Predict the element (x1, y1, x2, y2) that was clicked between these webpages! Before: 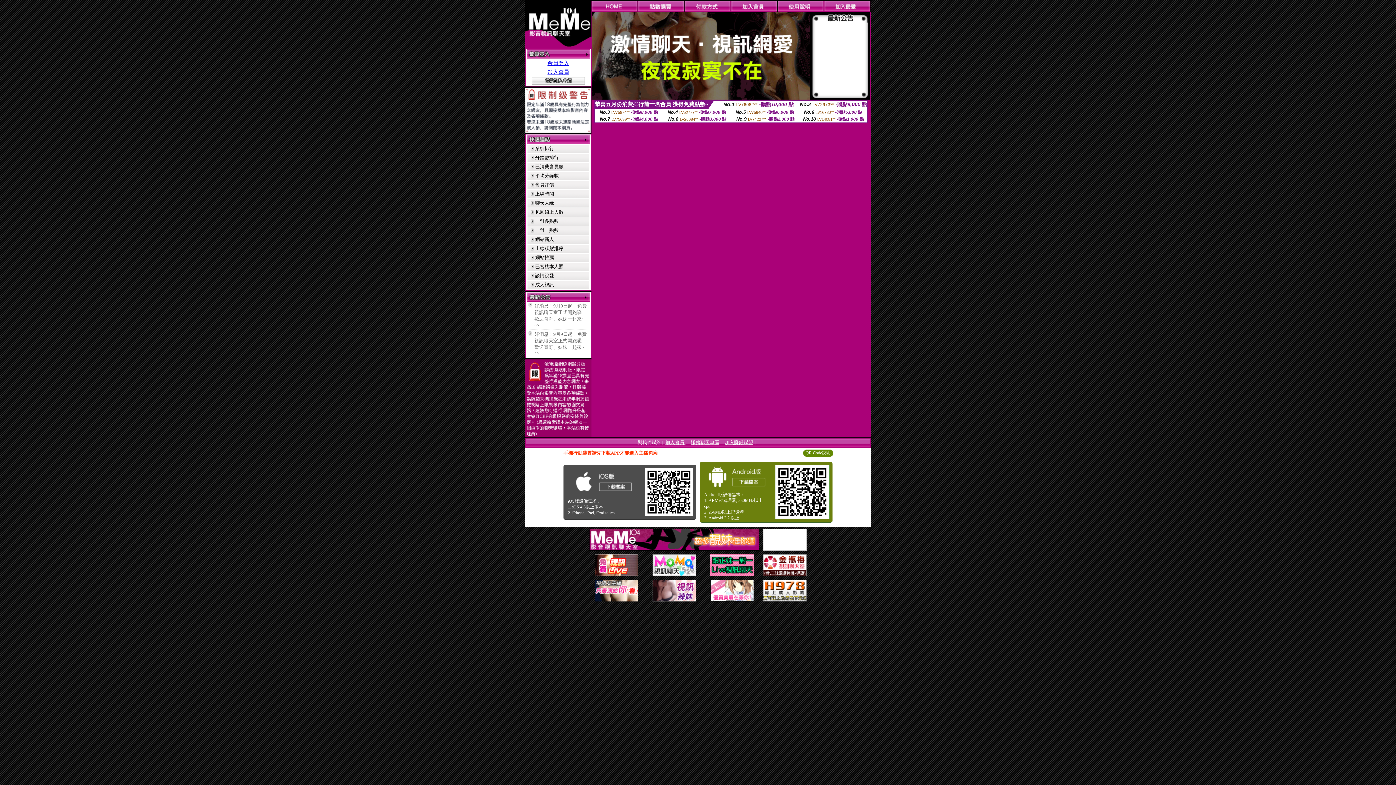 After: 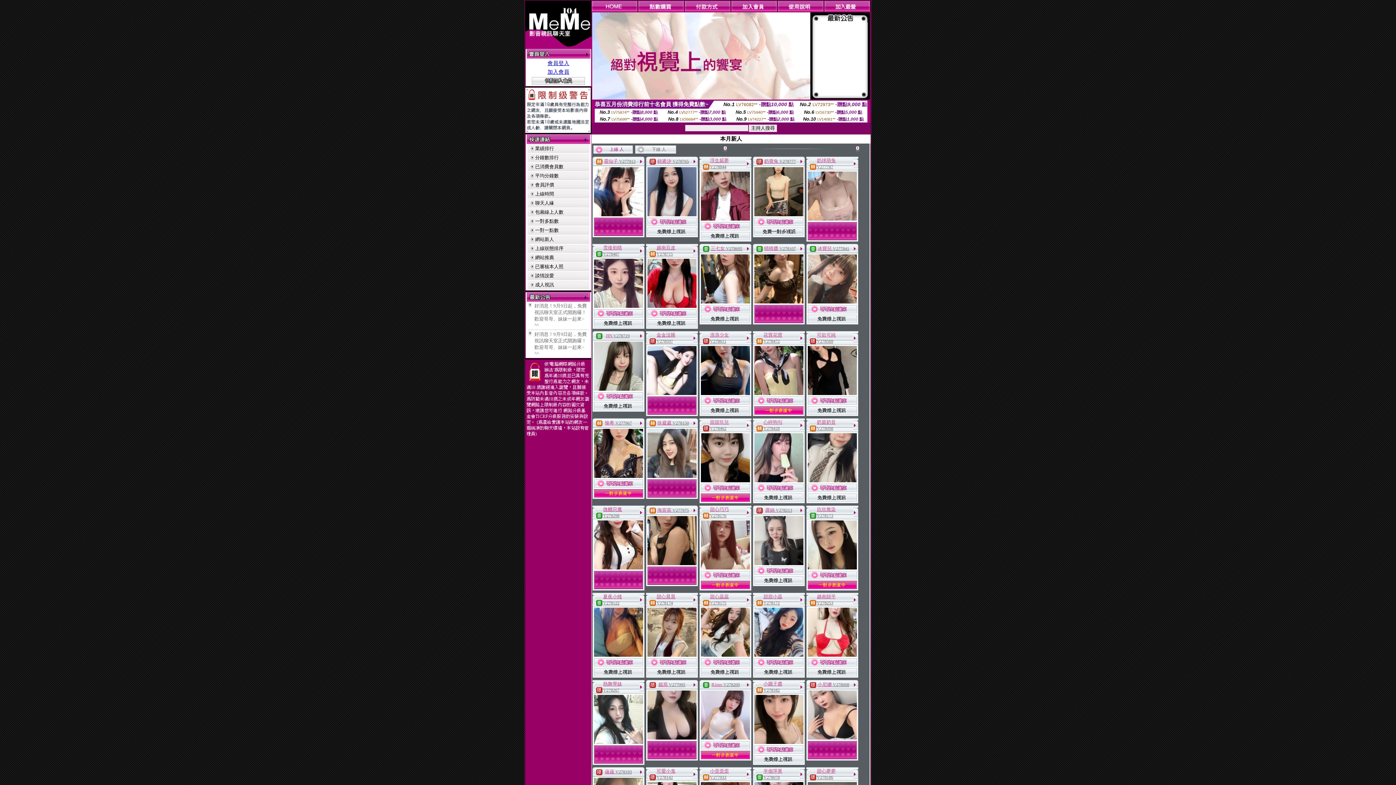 Action: label: 網站新人 bbox: (535, 236, 554, 242)